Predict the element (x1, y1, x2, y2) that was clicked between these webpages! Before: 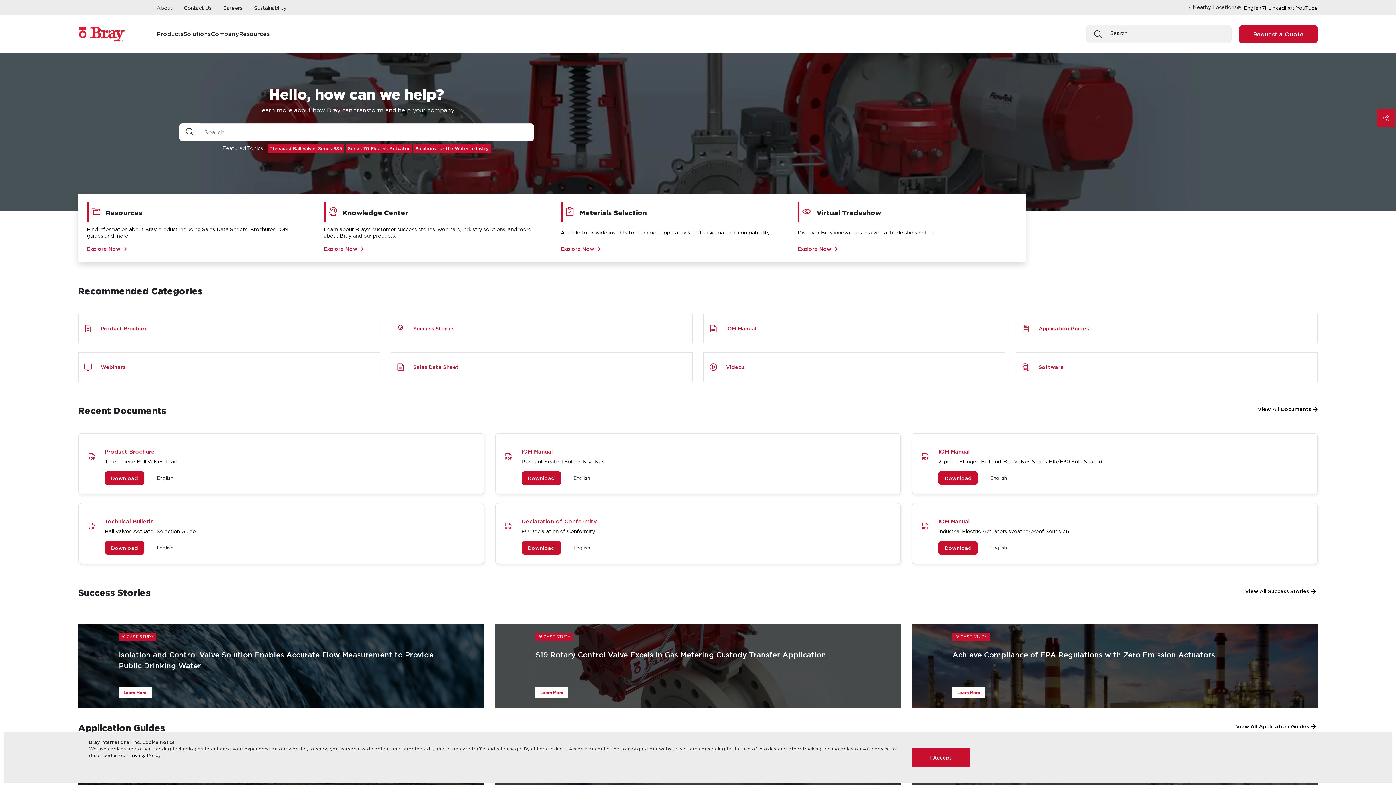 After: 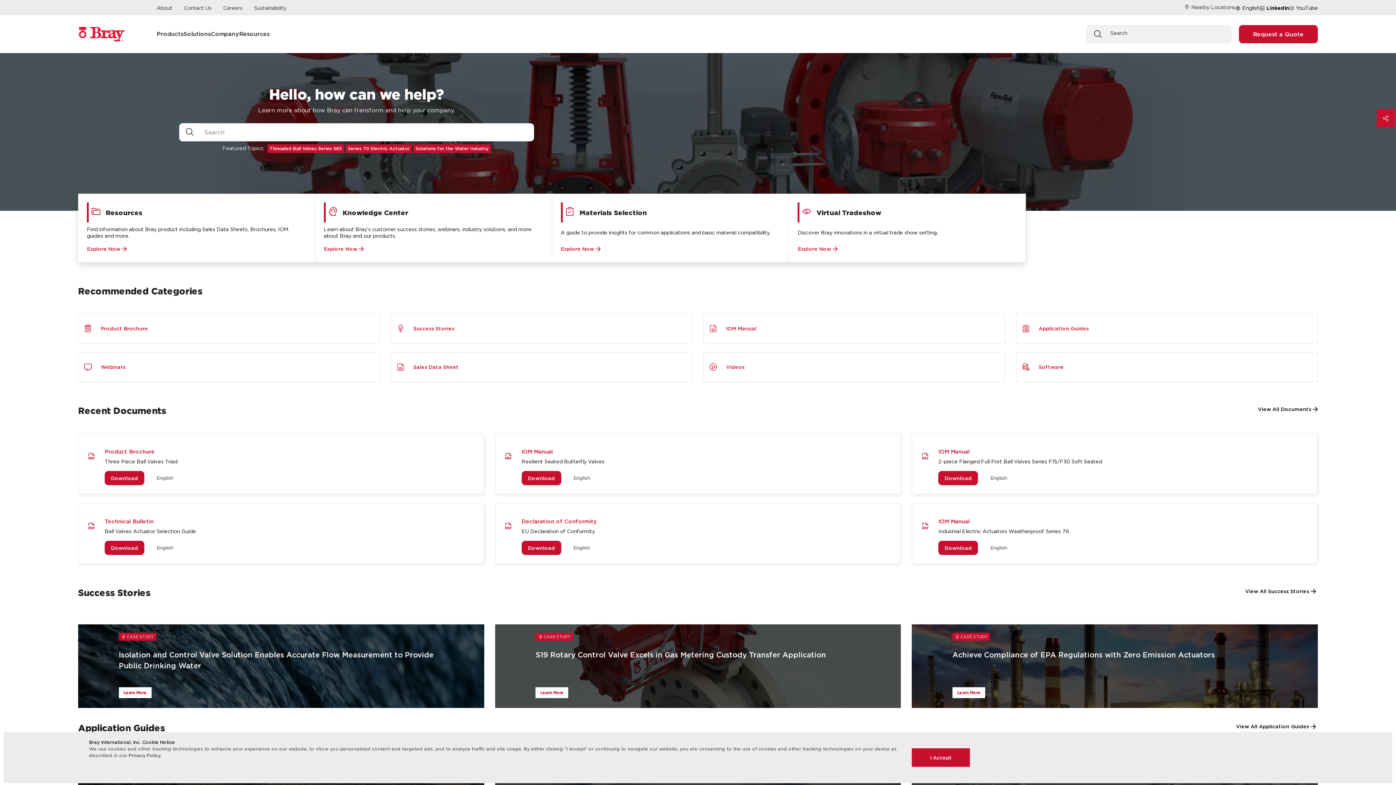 Action: label: LinkedIn bbox: (1261, 3, 1289, 11)